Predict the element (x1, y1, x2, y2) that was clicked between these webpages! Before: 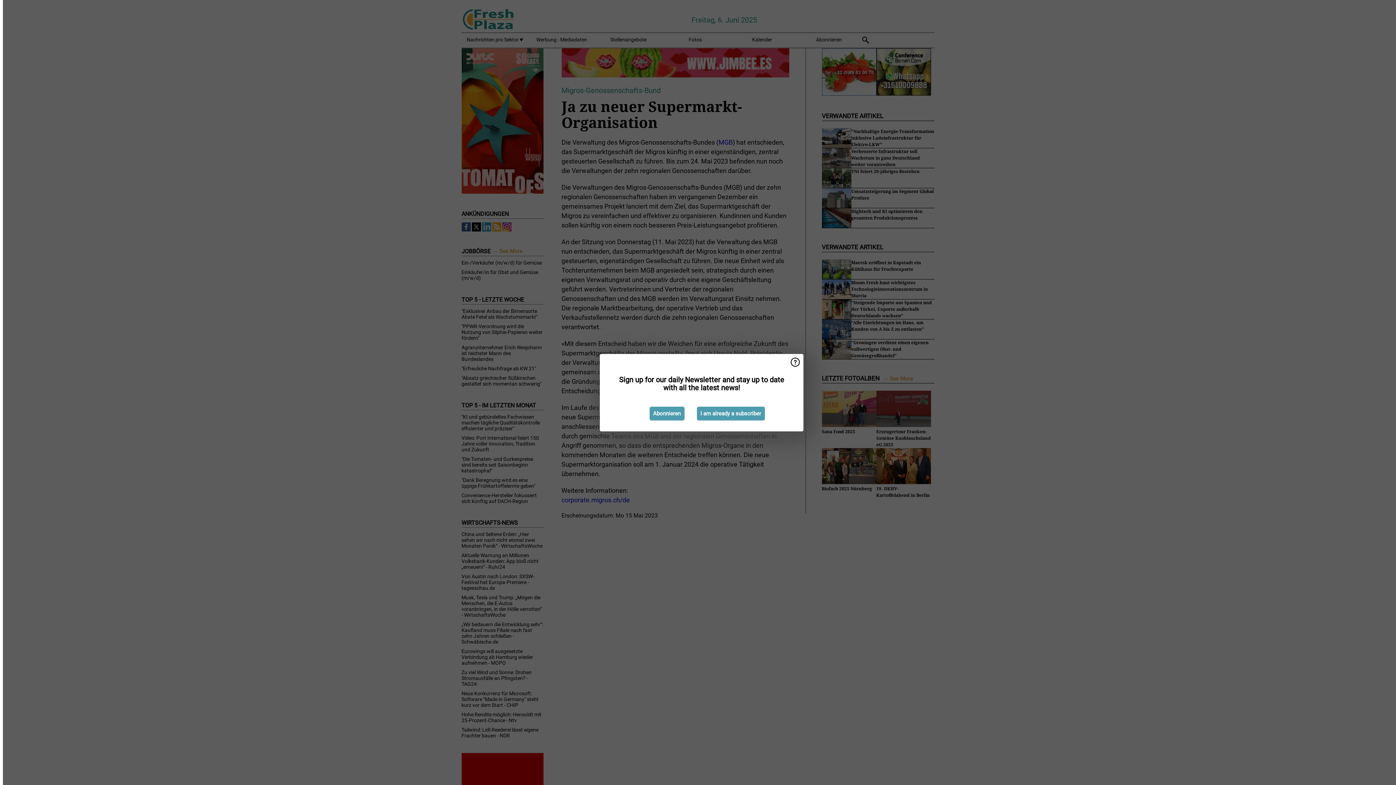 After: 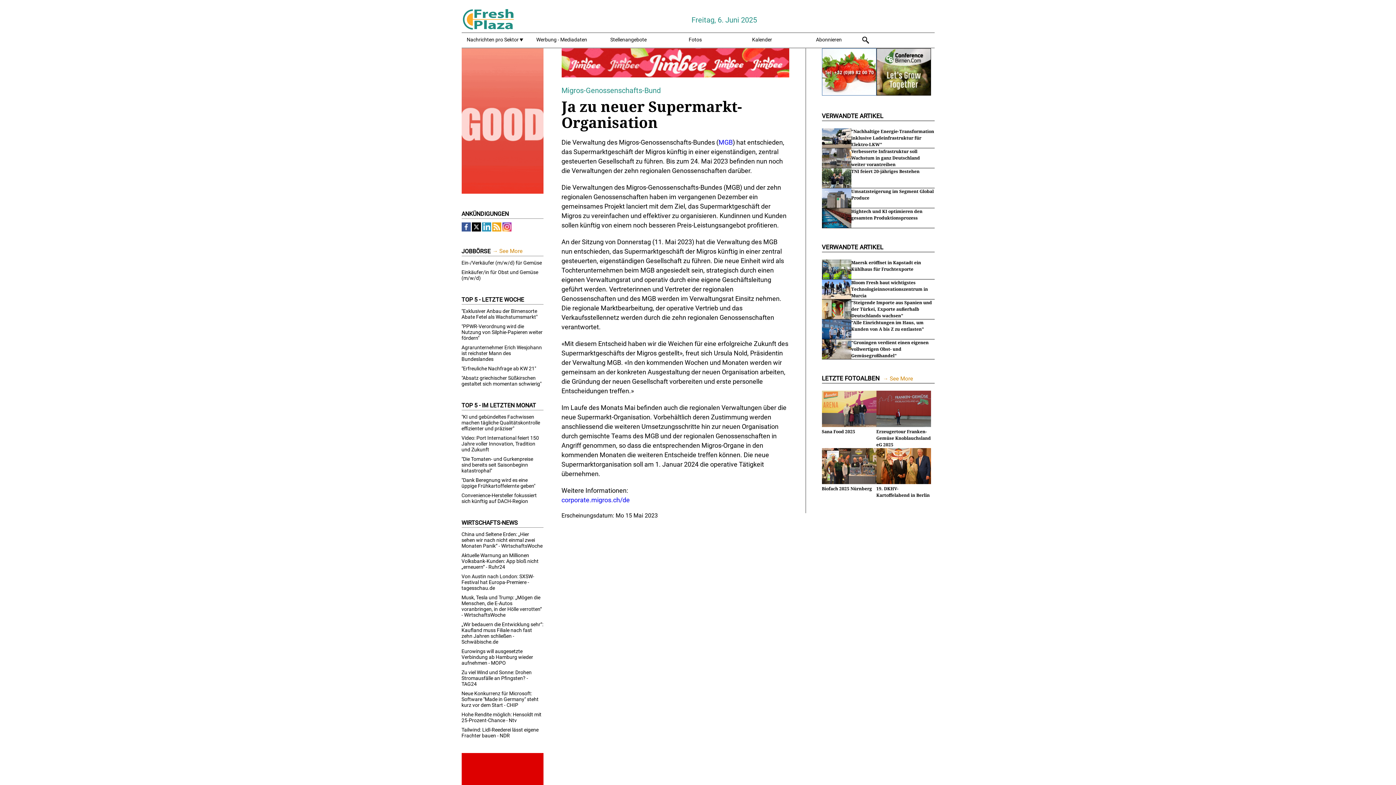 Action: label: I am already a subscriber bbox: (696, 406, 764, 420)